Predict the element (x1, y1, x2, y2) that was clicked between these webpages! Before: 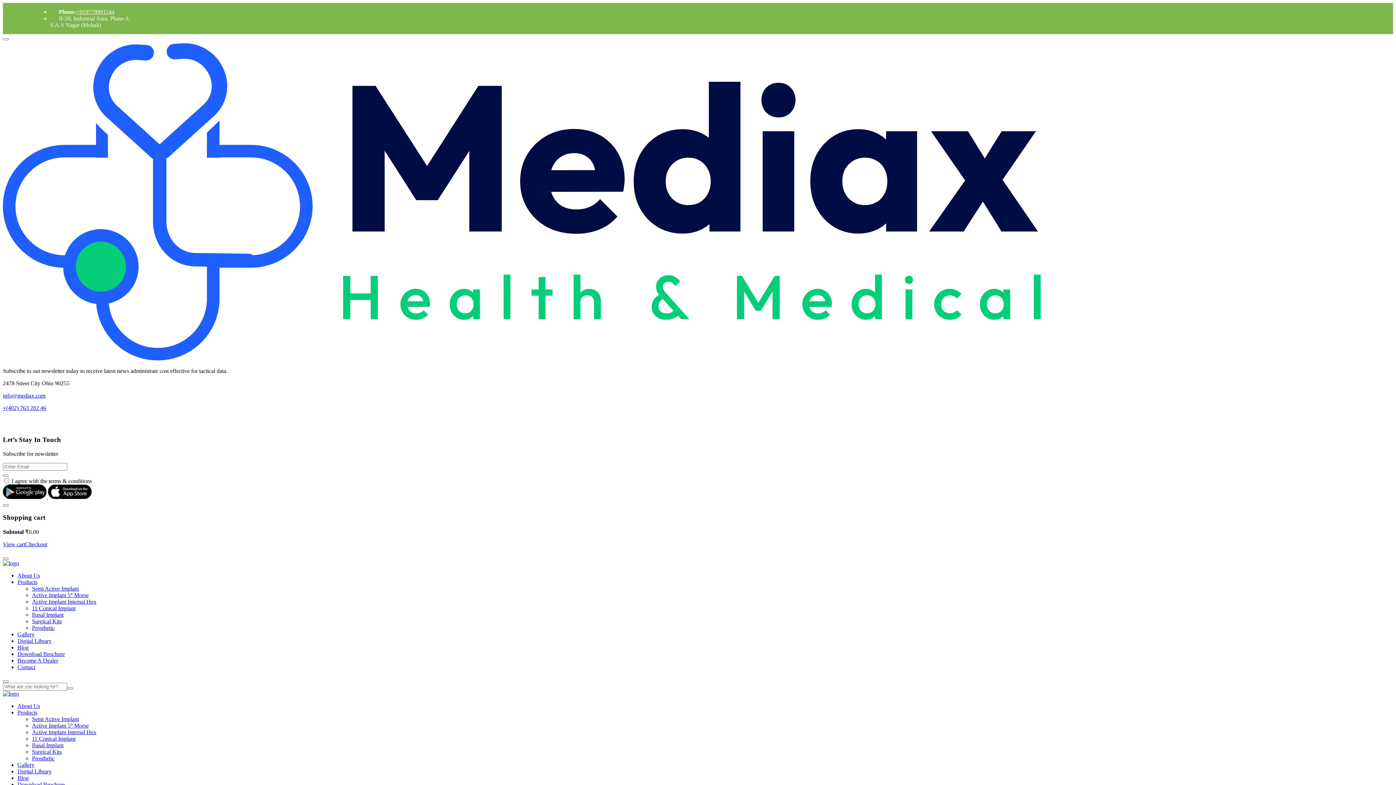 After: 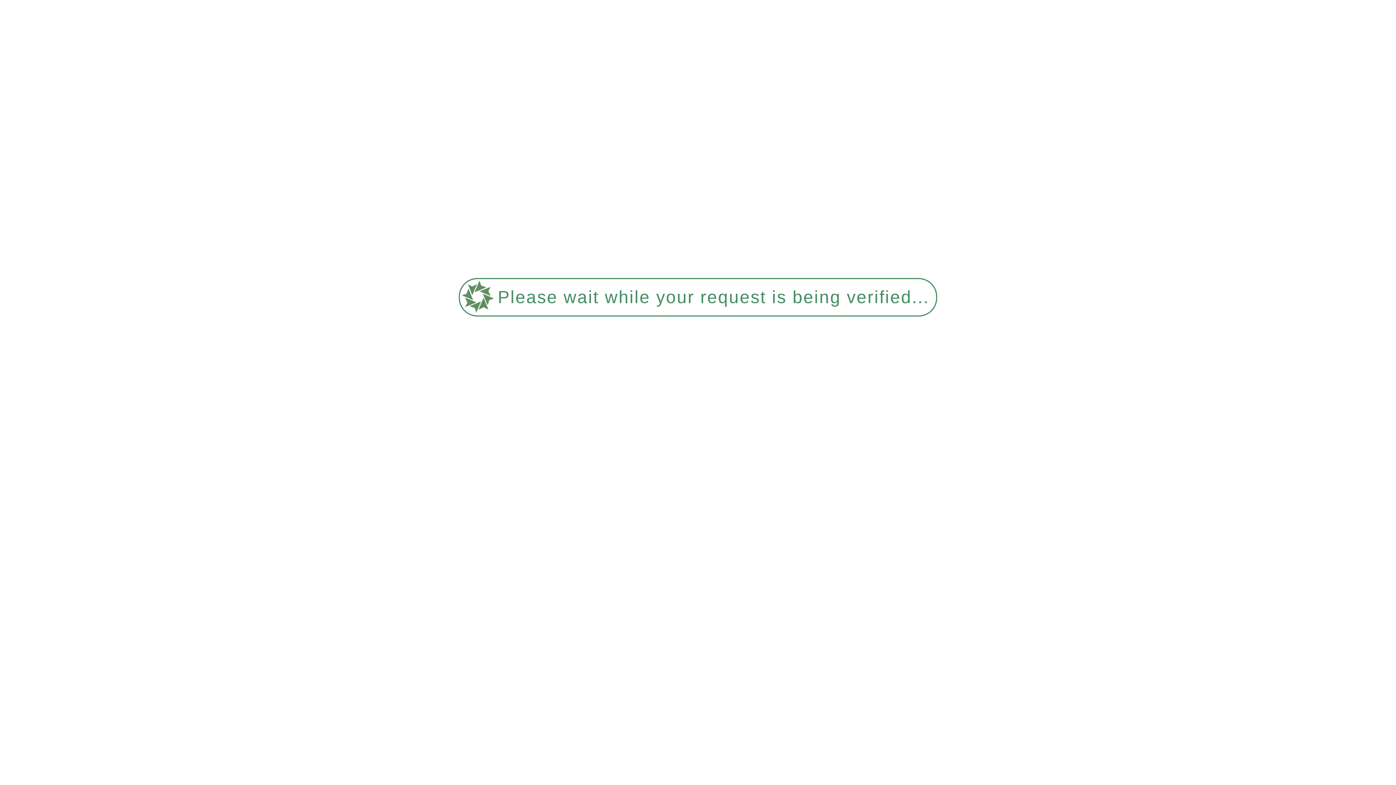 Action: bbox: (2, 690, 18, 697)